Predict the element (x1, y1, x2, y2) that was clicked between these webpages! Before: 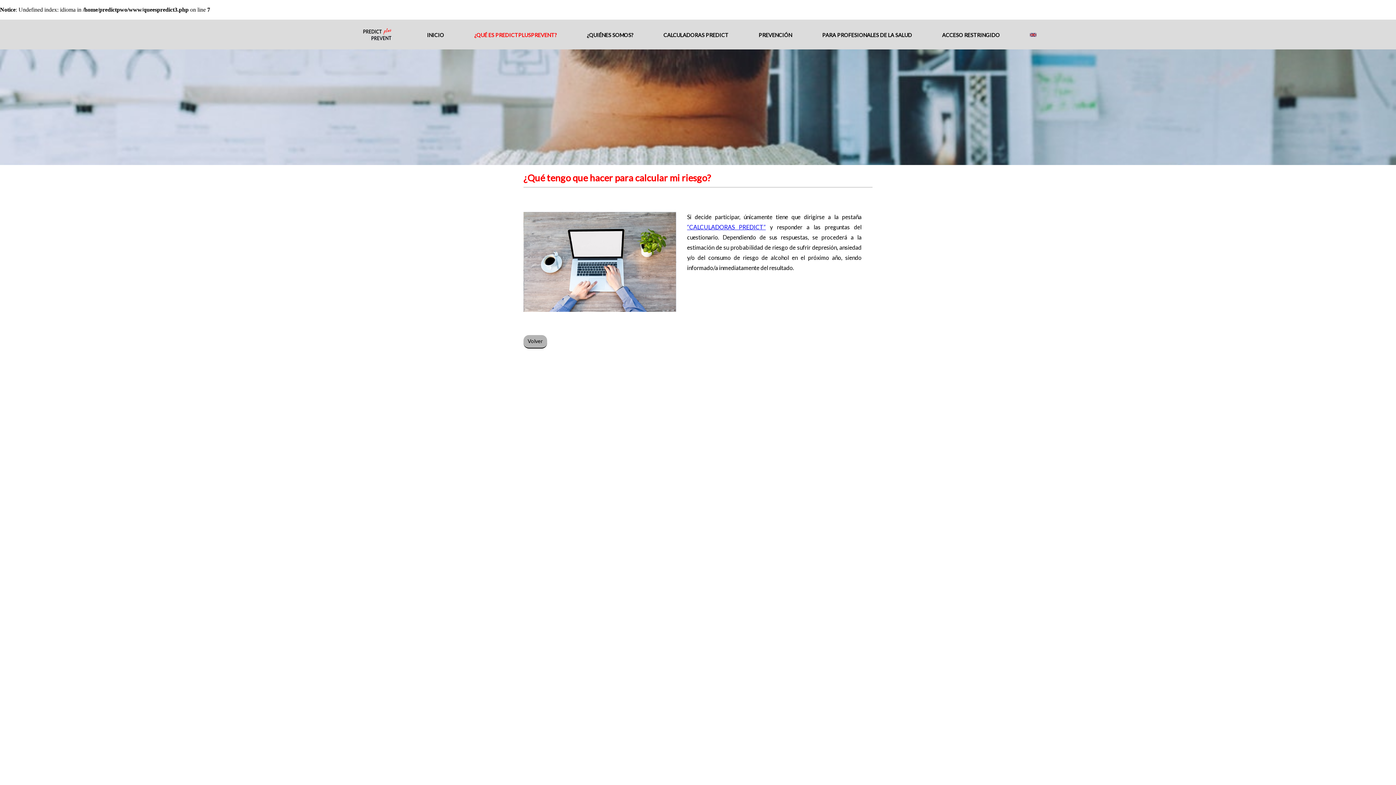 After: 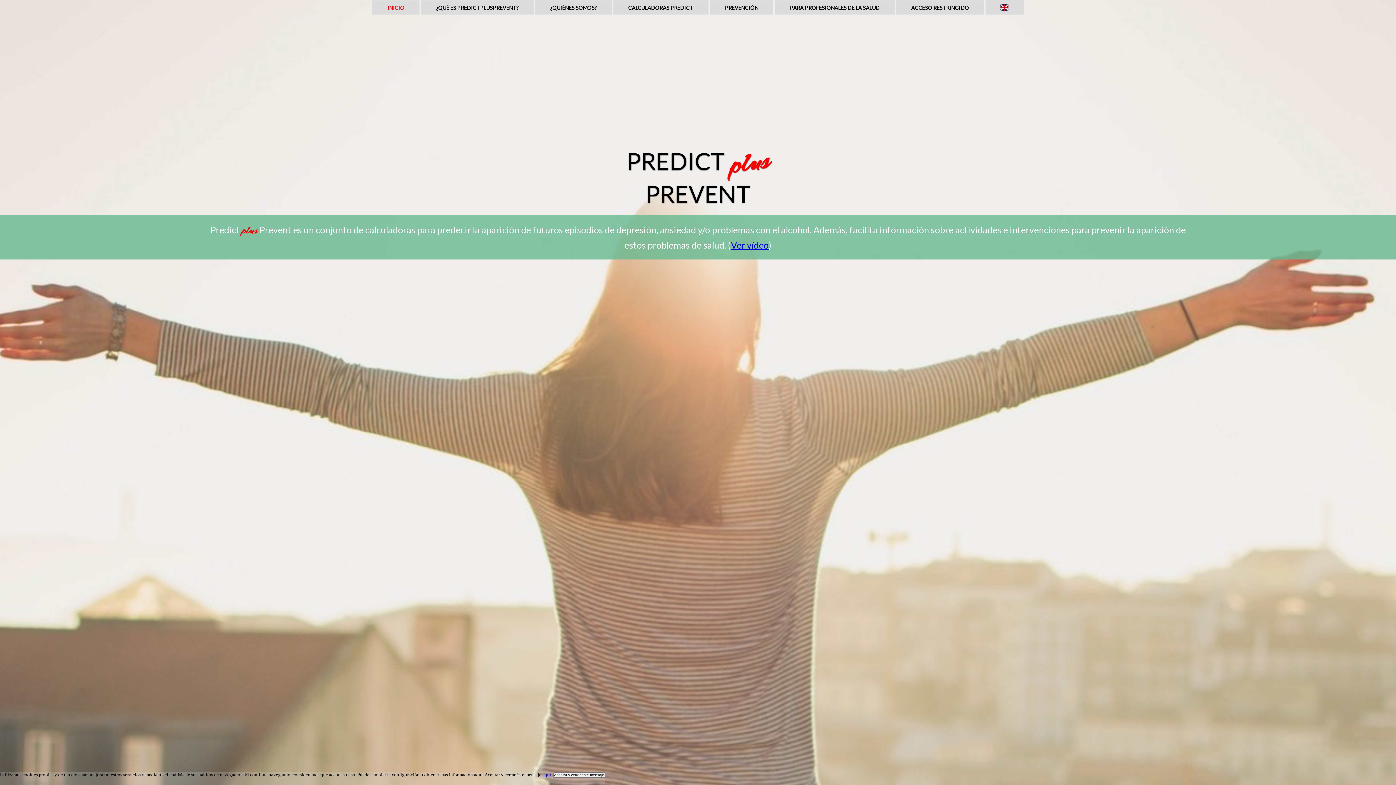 Action: label: INICIO bbox: (426, 27, 445, 41)